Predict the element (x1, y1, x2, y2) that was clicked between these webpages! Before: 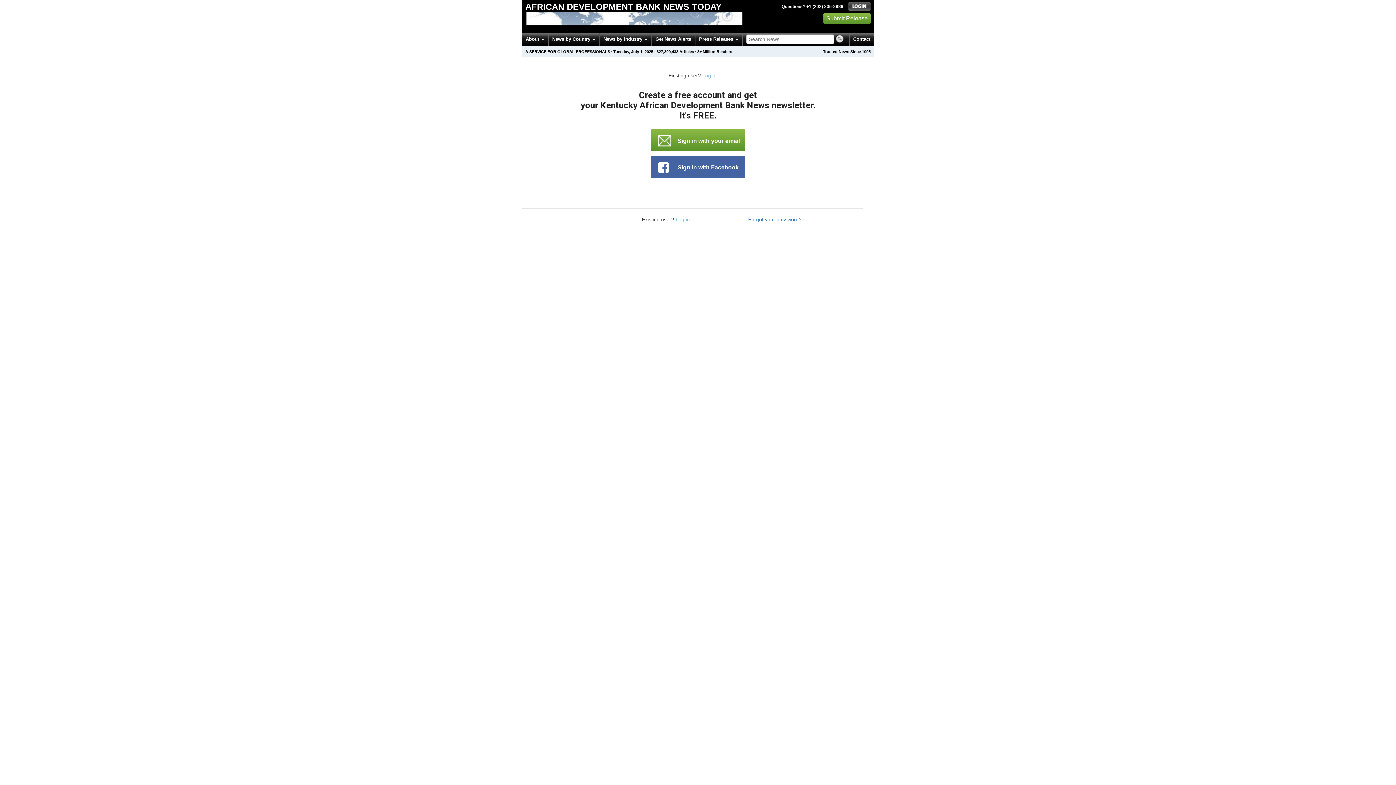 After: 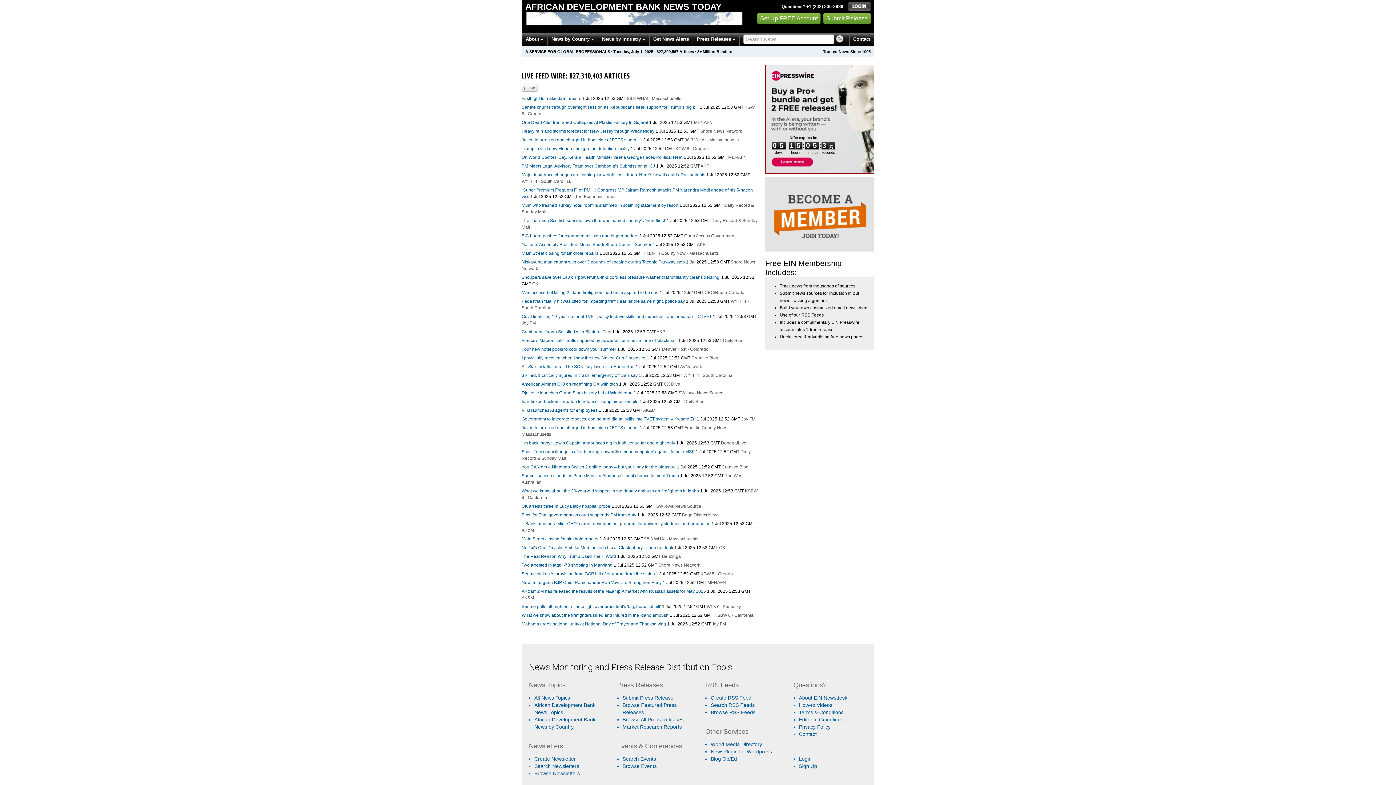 Action: bbox: (656, 49, 678, 53) label: 827,309,433